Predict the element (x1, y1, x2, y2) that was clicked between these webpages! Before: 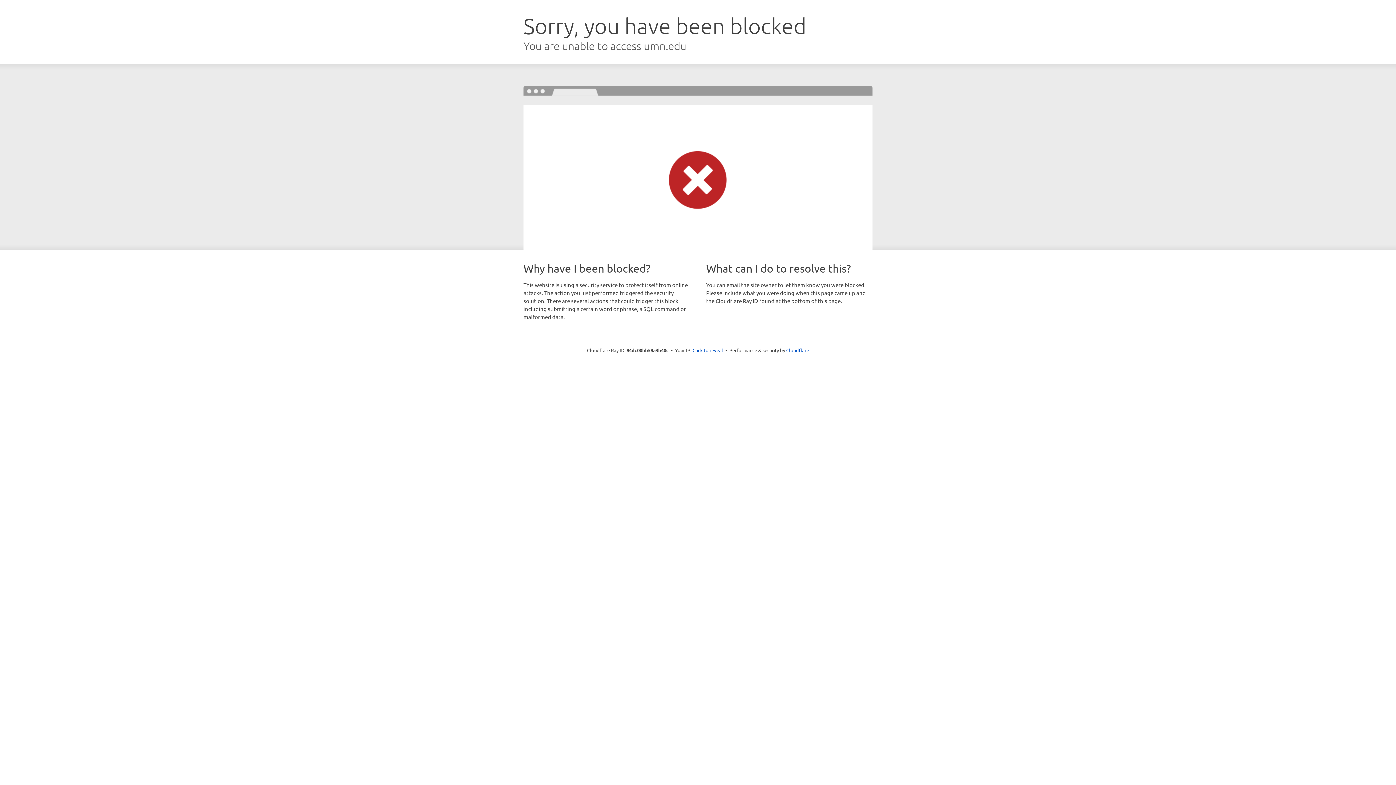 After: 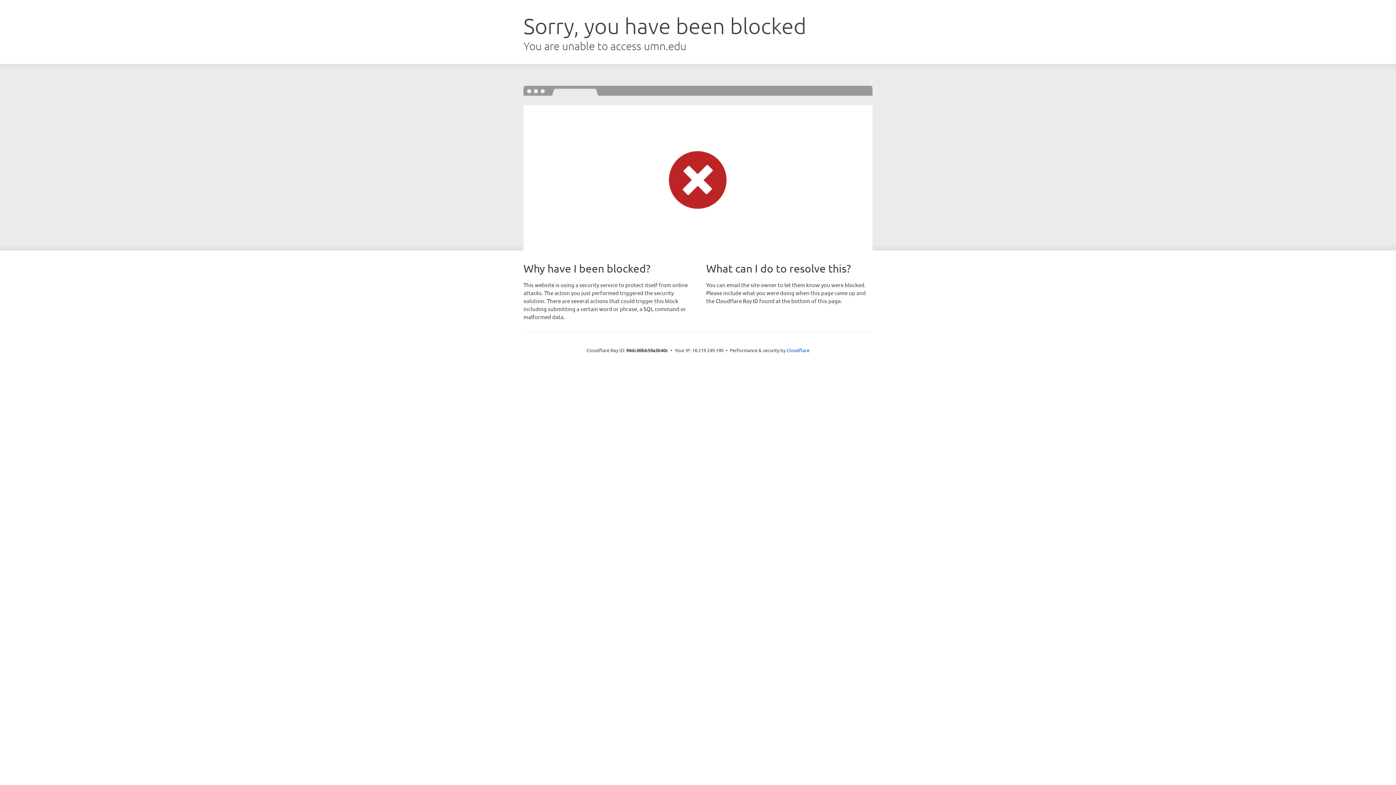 Action: label: Click to reveal bbox: (692, 346, 723, 353)